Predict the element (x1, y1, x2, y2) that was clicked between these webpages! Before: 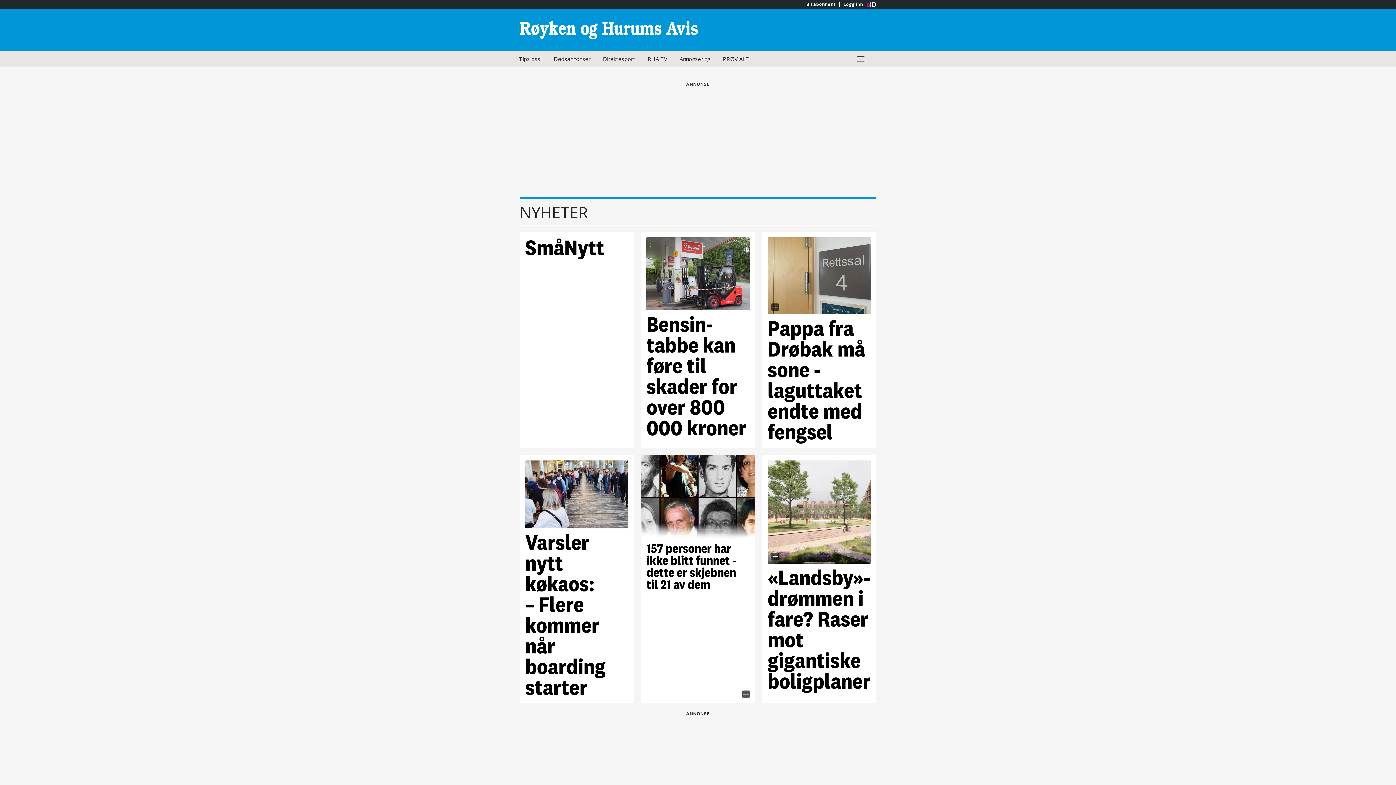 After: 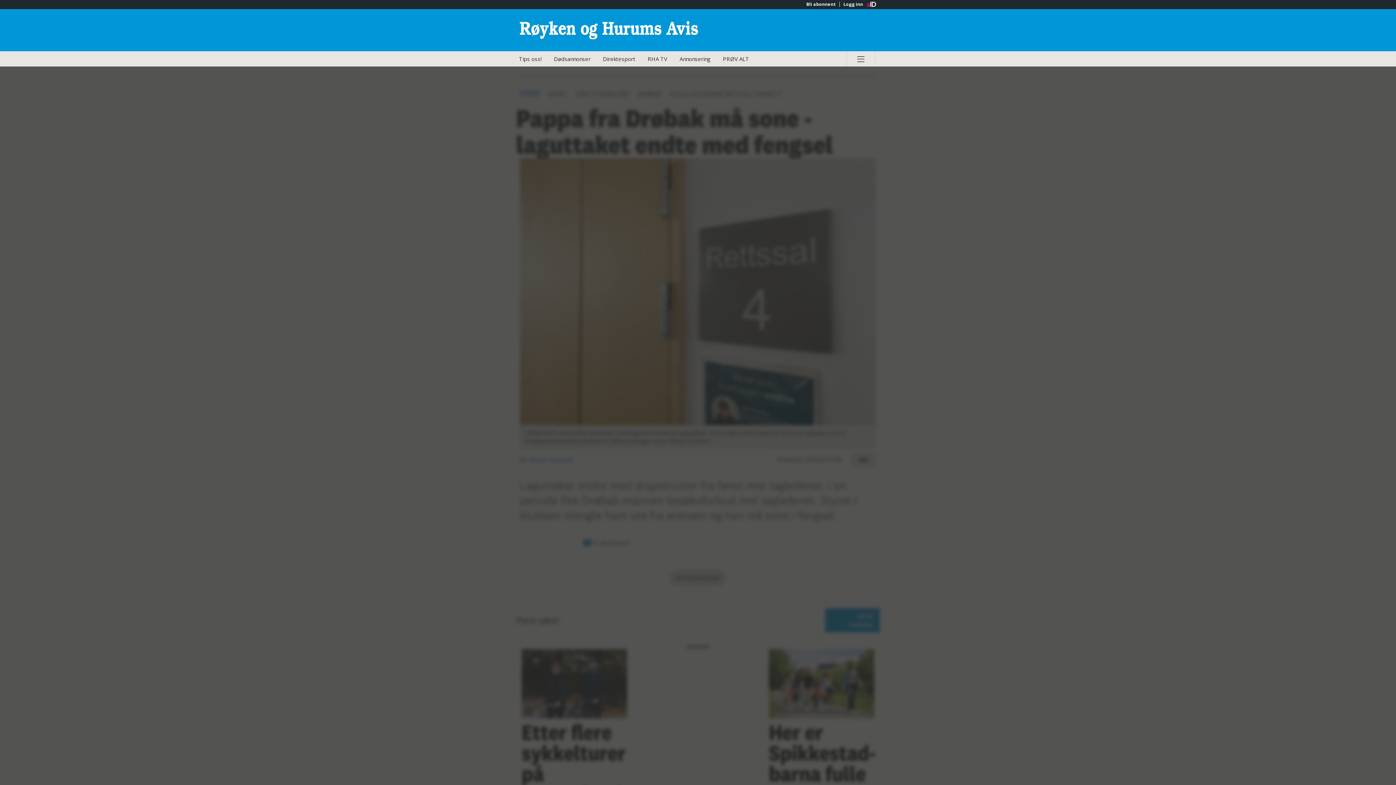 Action: bbox: (767, 237, 870, 442) label: Pappa fra Drøbak må sone - laguttaket endte med fengsel